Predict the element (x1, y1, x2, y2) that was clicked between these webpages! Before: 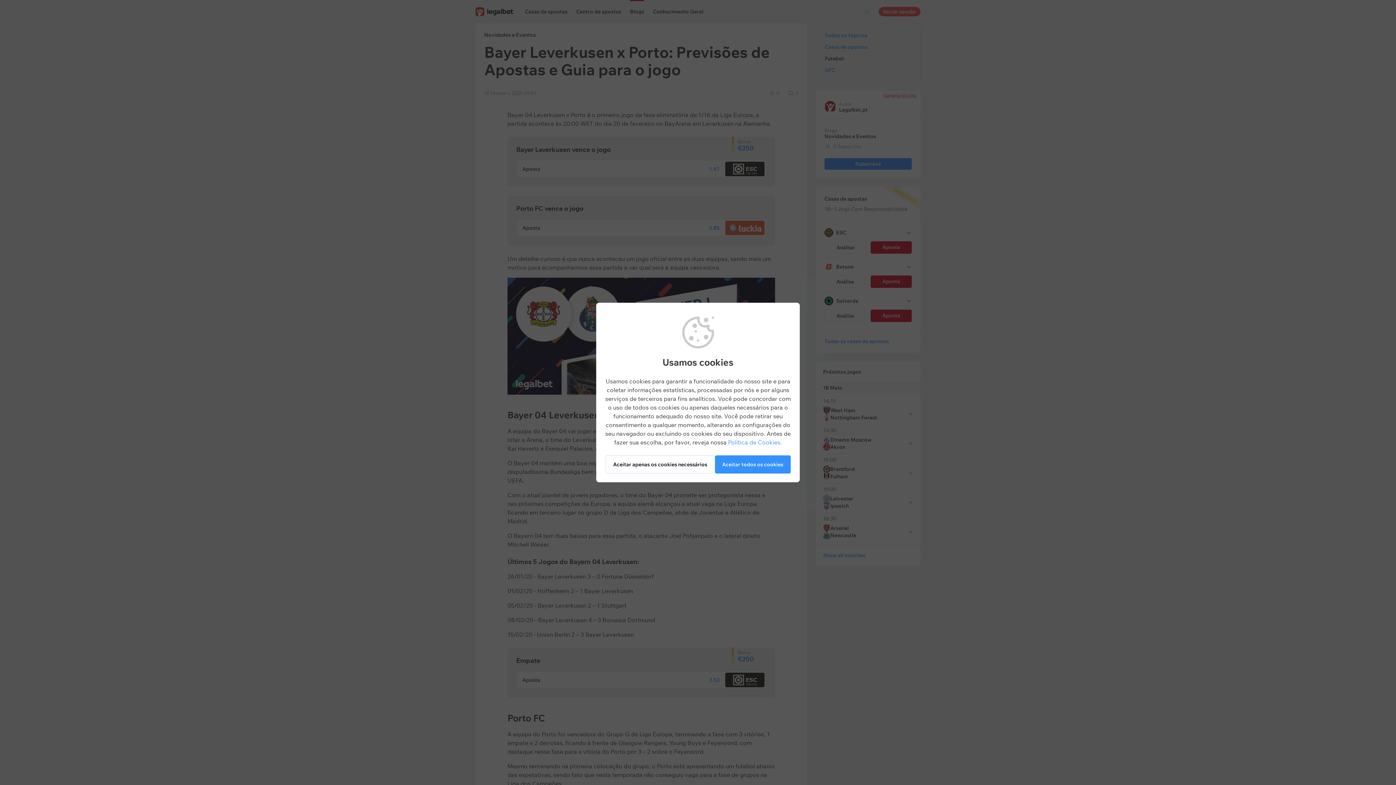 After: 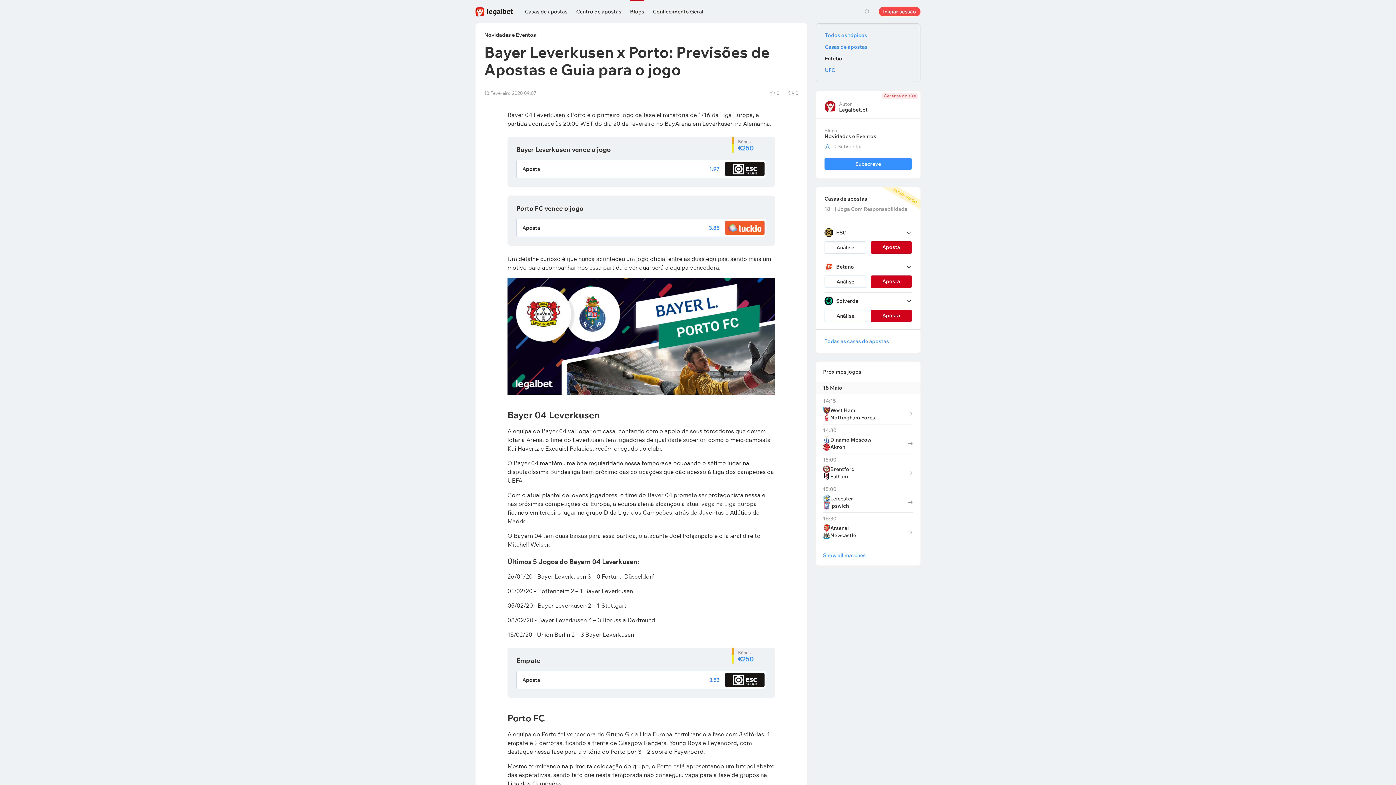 Action: label: Aceitar apenas os cookies necessários bbox: (605, 455, 715, 473)